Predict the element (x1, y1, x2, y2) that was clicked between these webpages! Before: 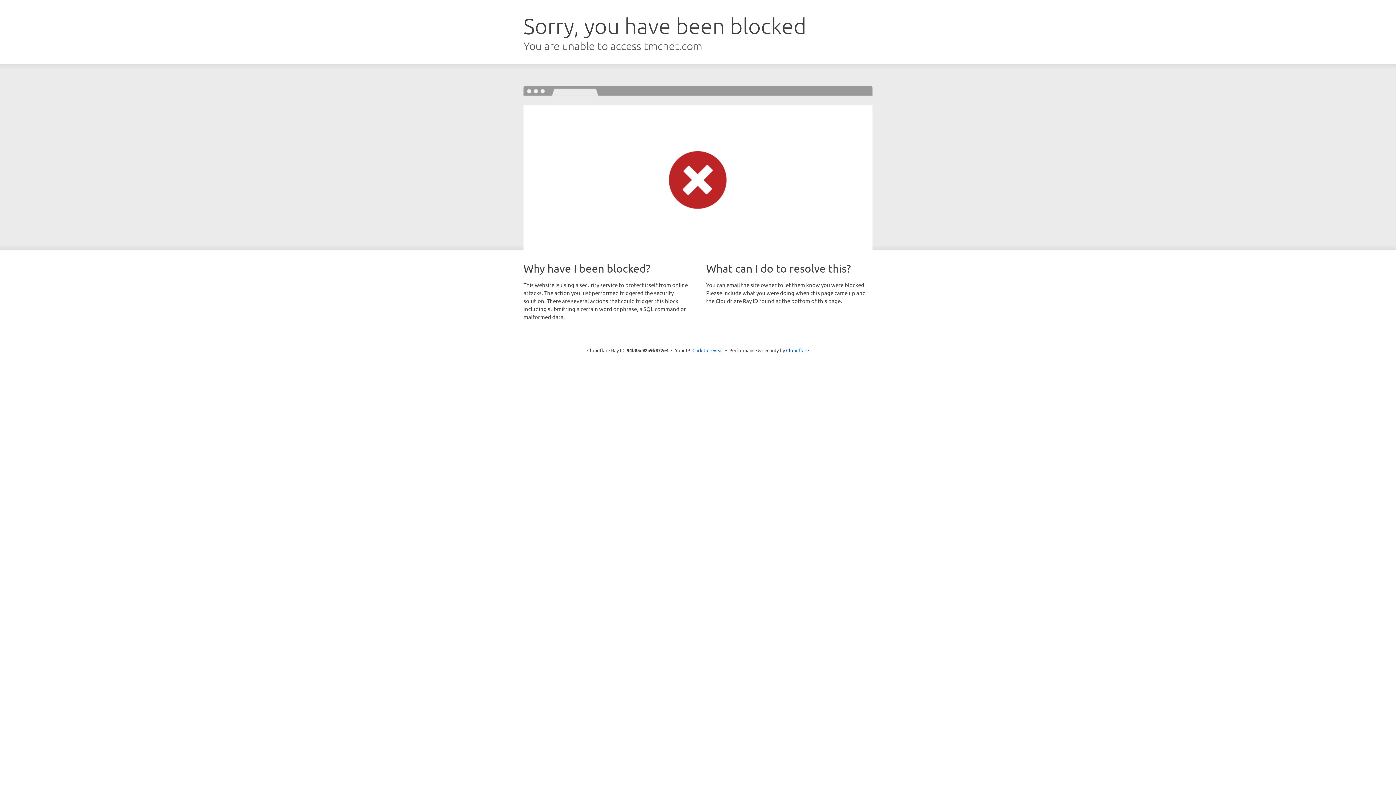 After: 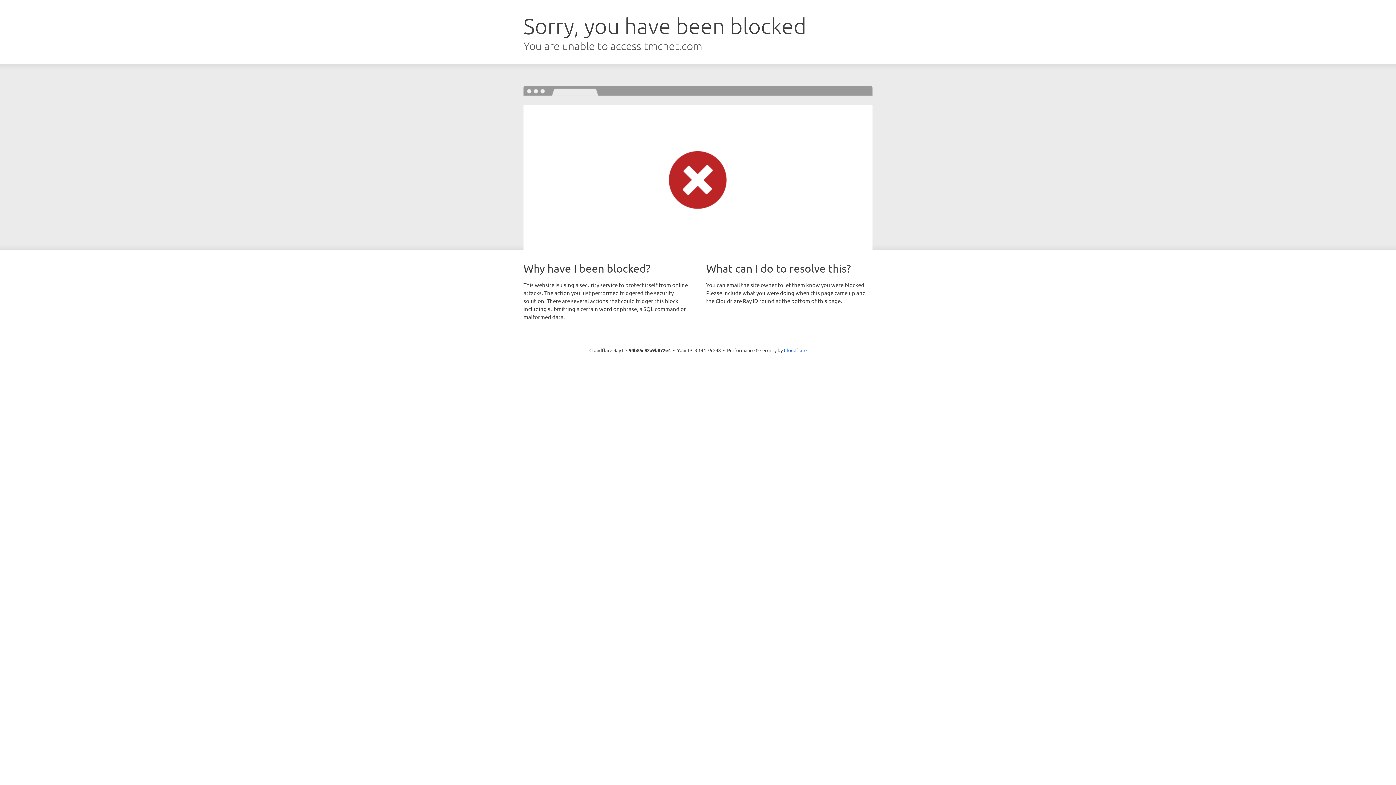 Action: label: Click to reveal bbox: (692, 346, 723, 353)